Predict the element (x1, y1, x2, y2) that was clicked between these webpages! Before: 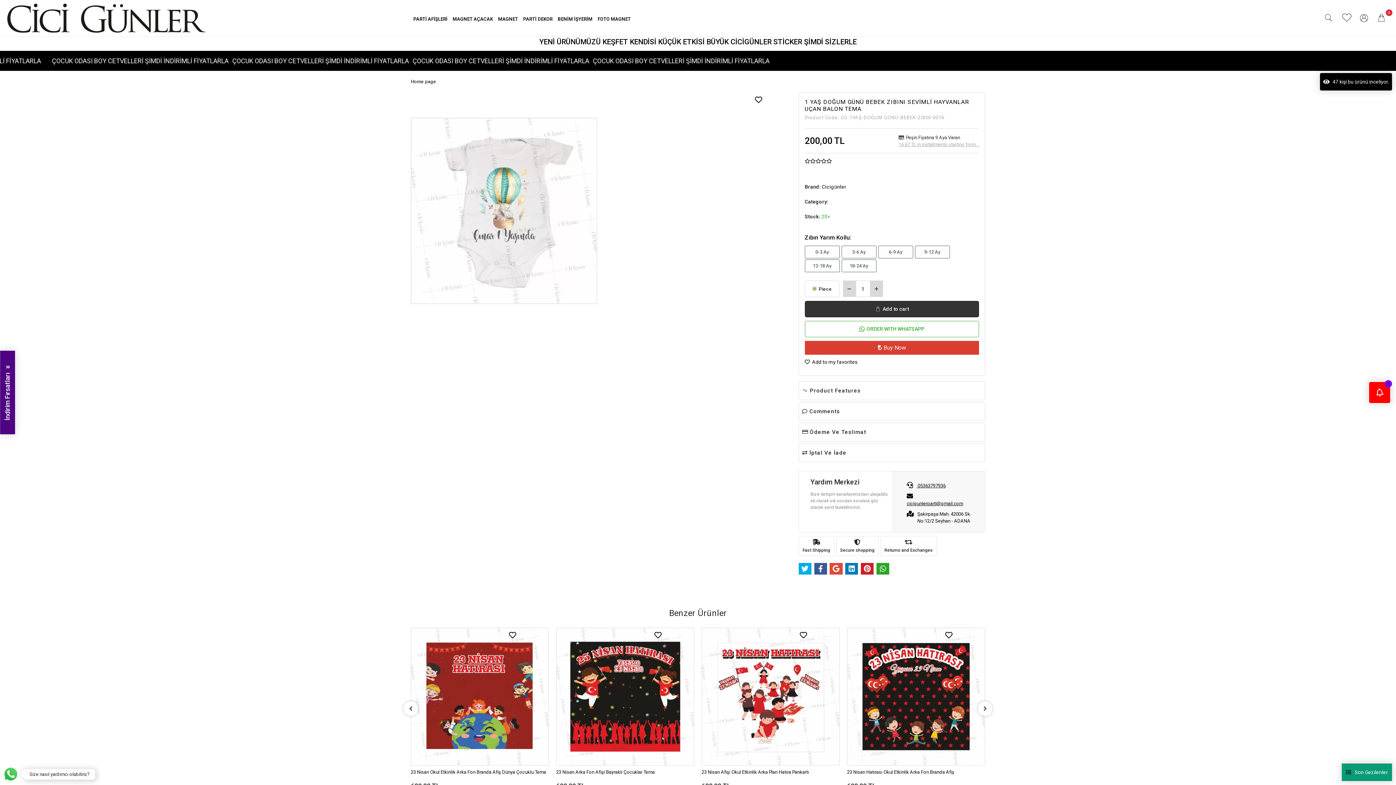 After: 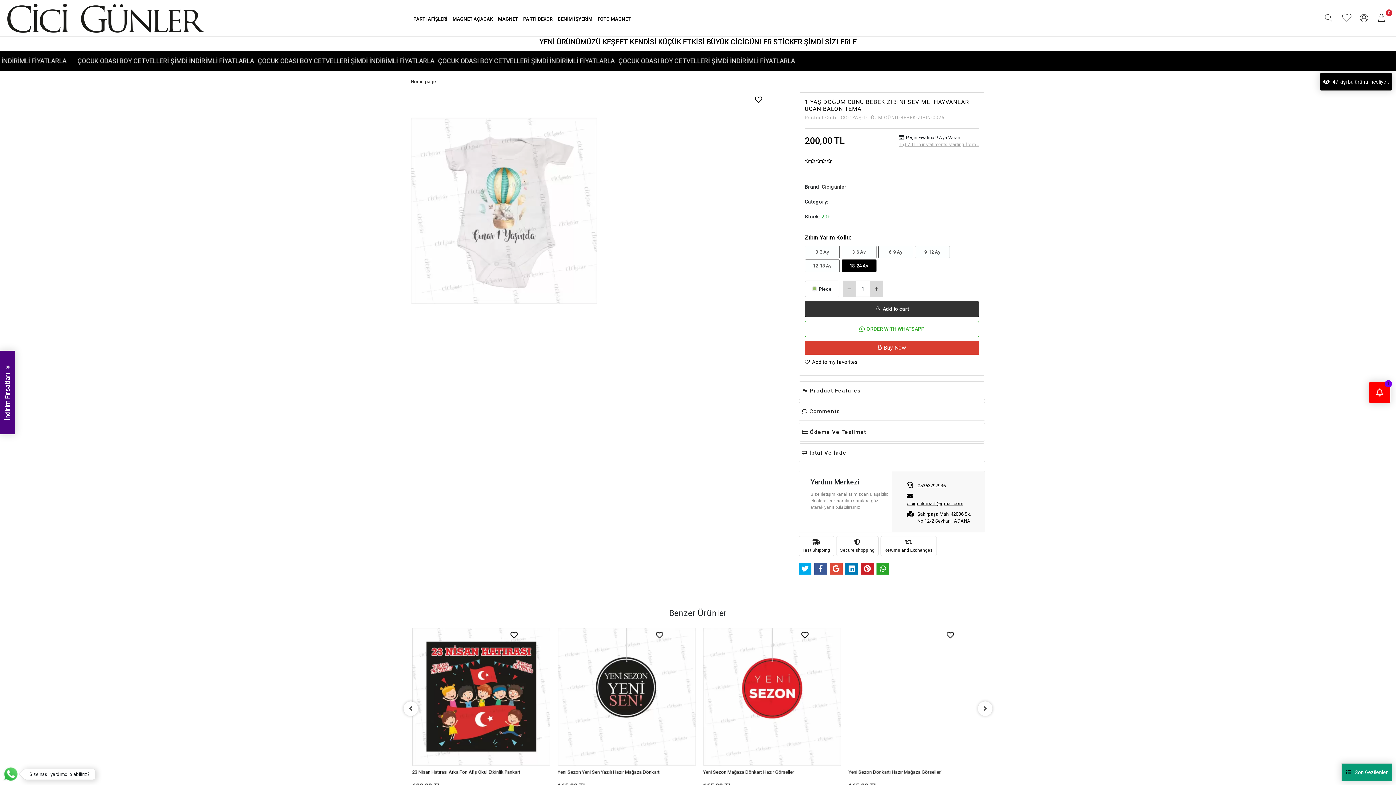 Action: label: 18-24 Ay bbox: (841, 259, 876, 272)